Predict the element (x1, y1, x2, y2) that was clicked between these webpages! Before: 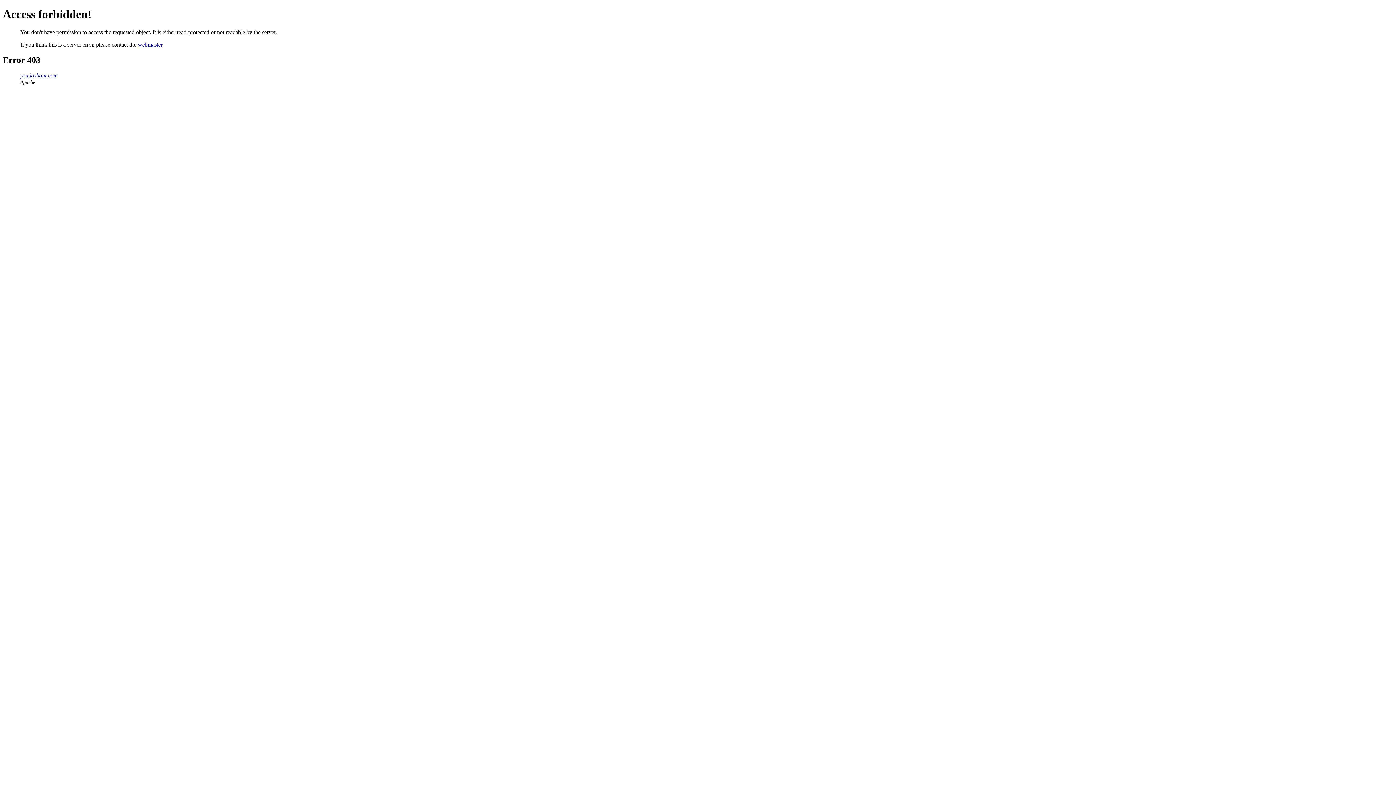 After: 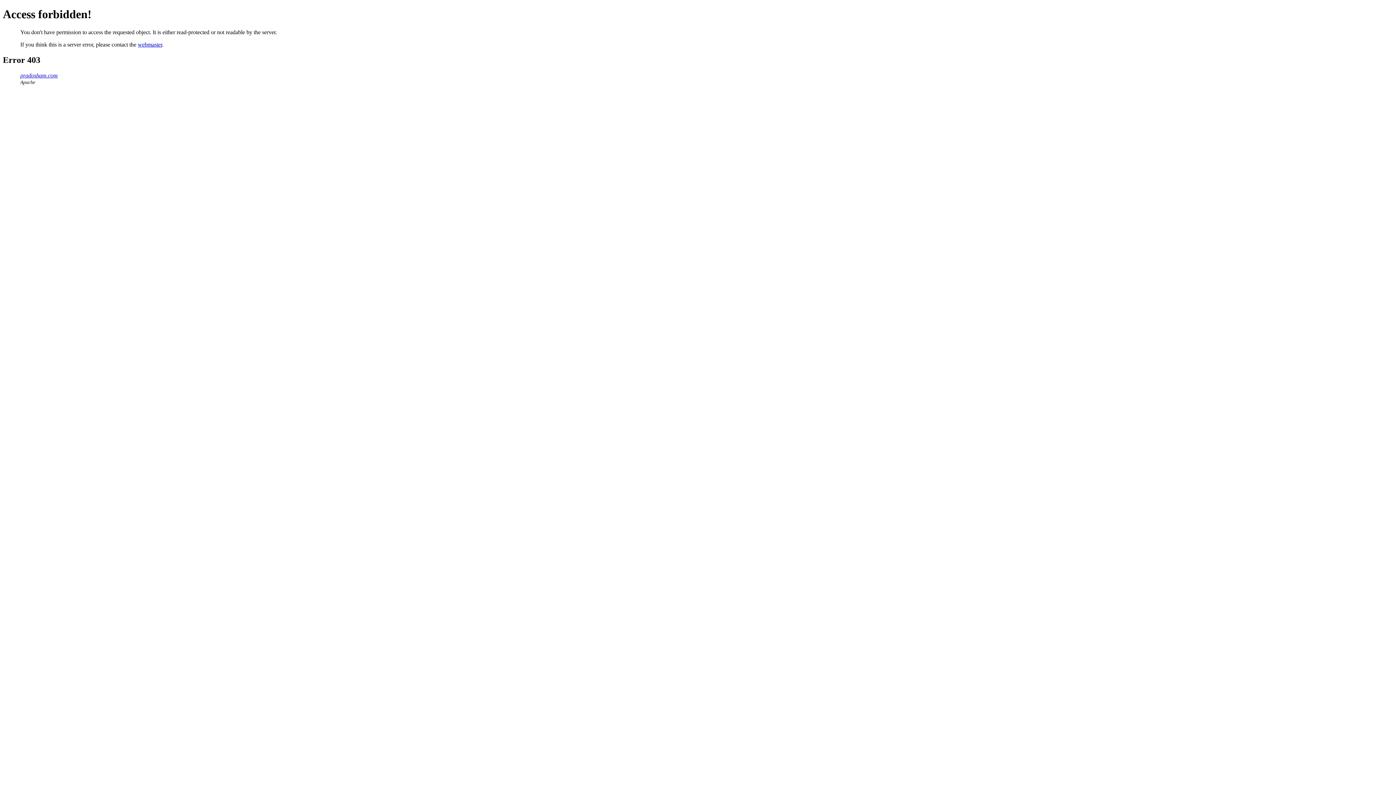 Action: bbox: (137, 41, 162, 47) label: webmaster